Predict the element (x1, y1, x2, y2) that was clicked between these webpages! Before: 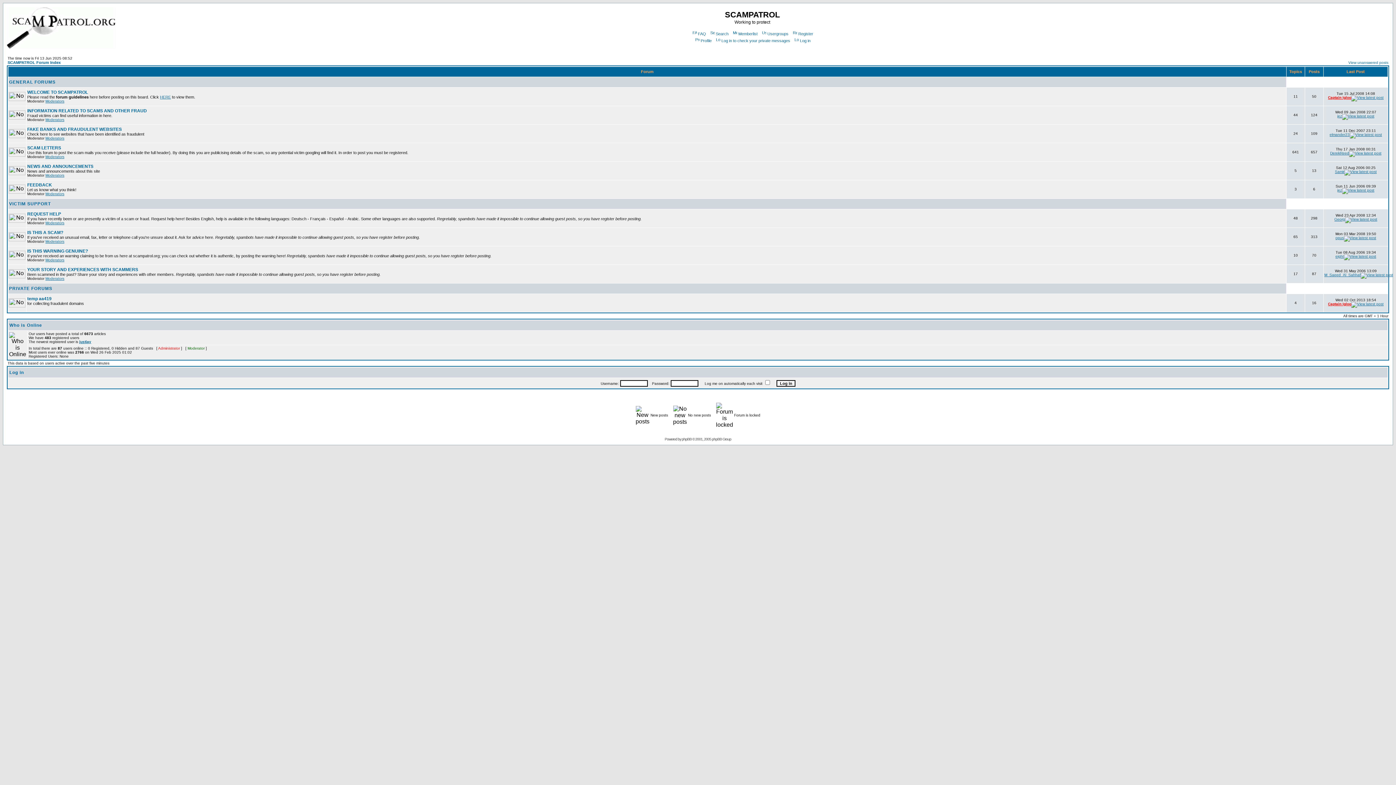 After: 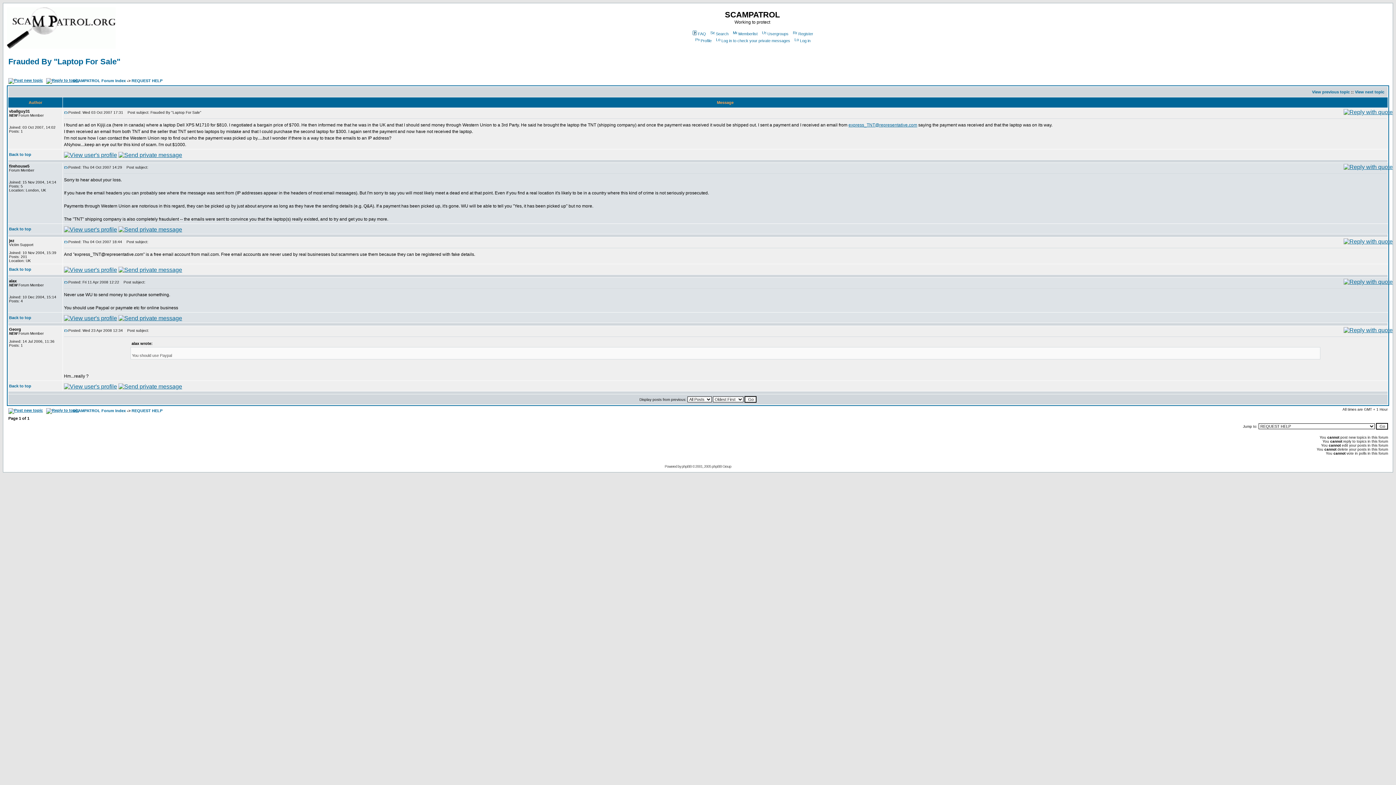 Action: bbox: (1345, 217, 1377, 221)